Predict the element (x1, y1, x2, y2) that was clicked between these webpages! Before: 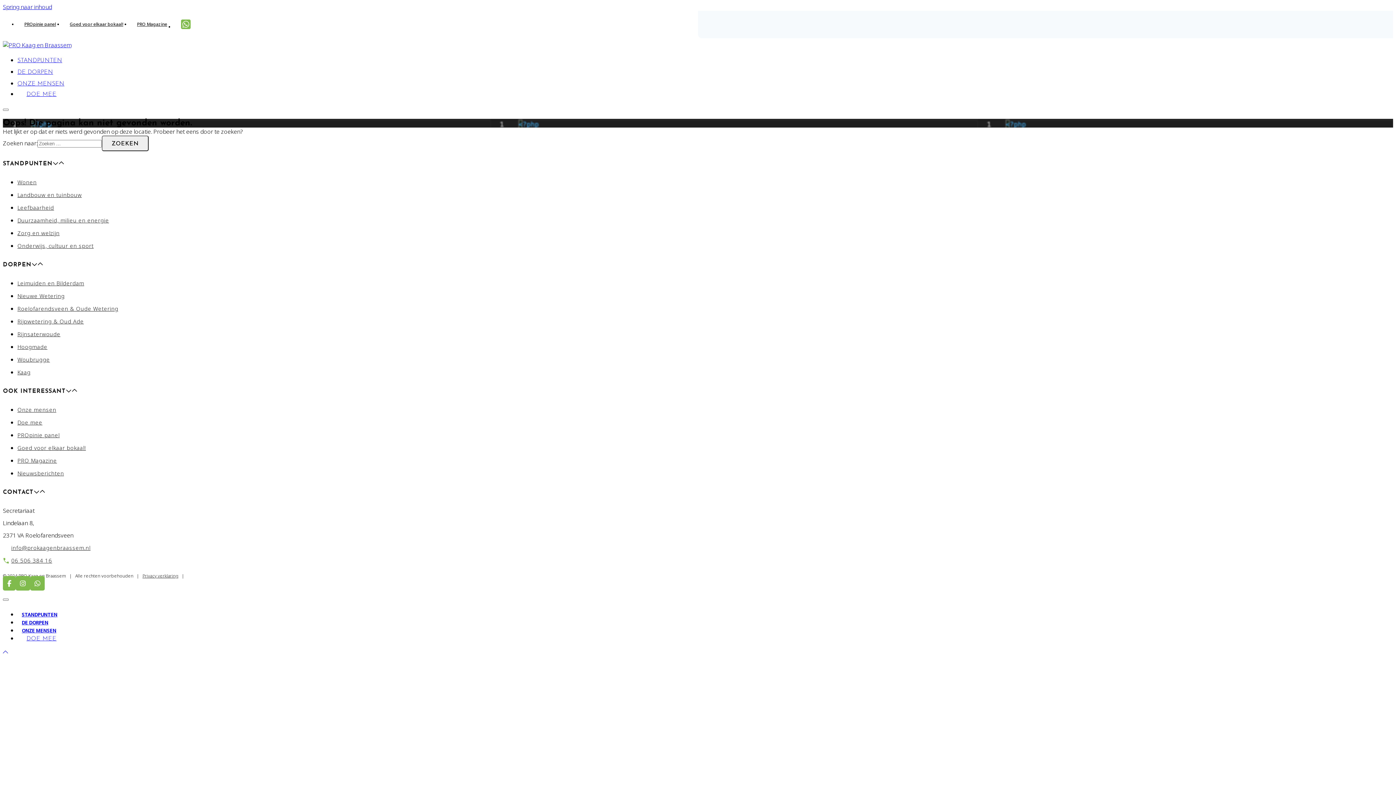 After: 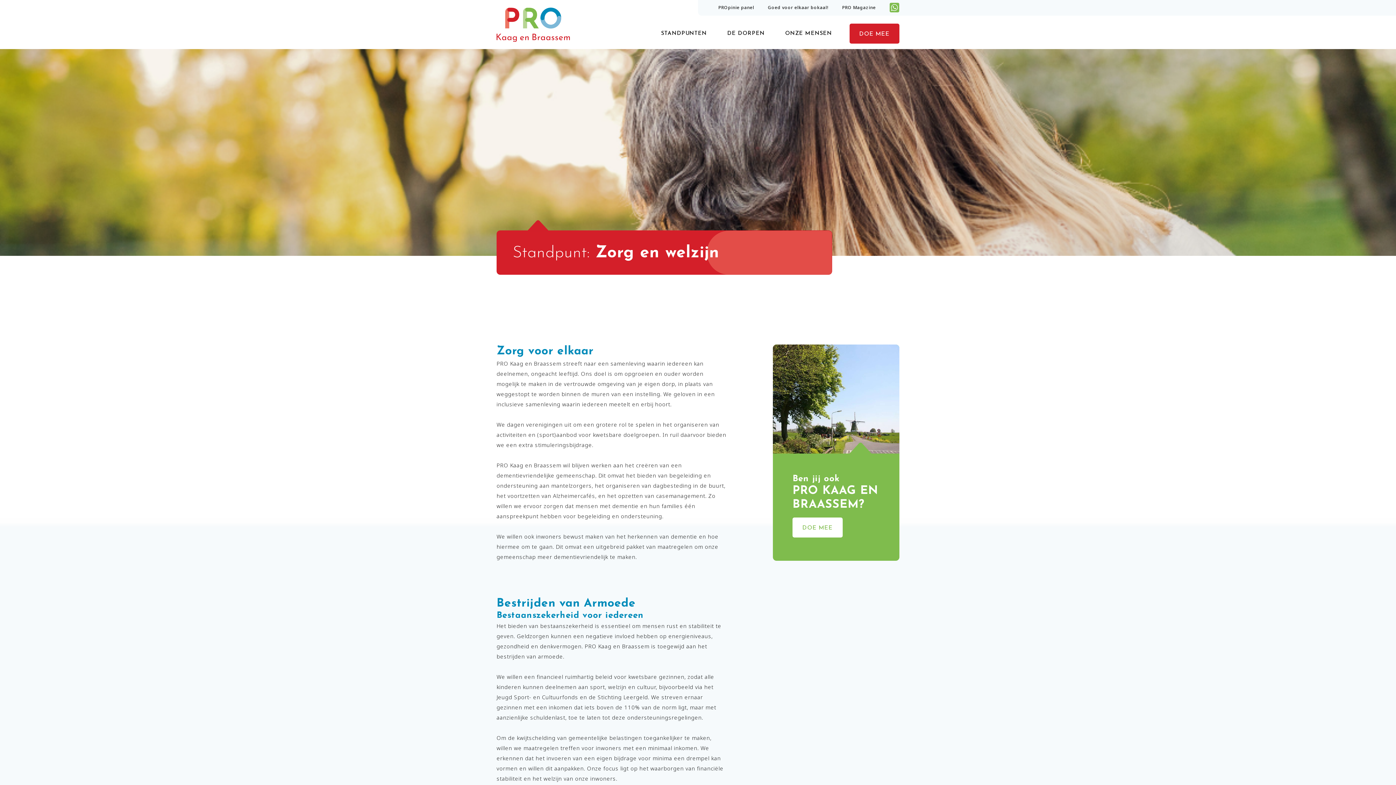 Action: label: Zorg en welzijn bbox: (17, 229, 59, 236)